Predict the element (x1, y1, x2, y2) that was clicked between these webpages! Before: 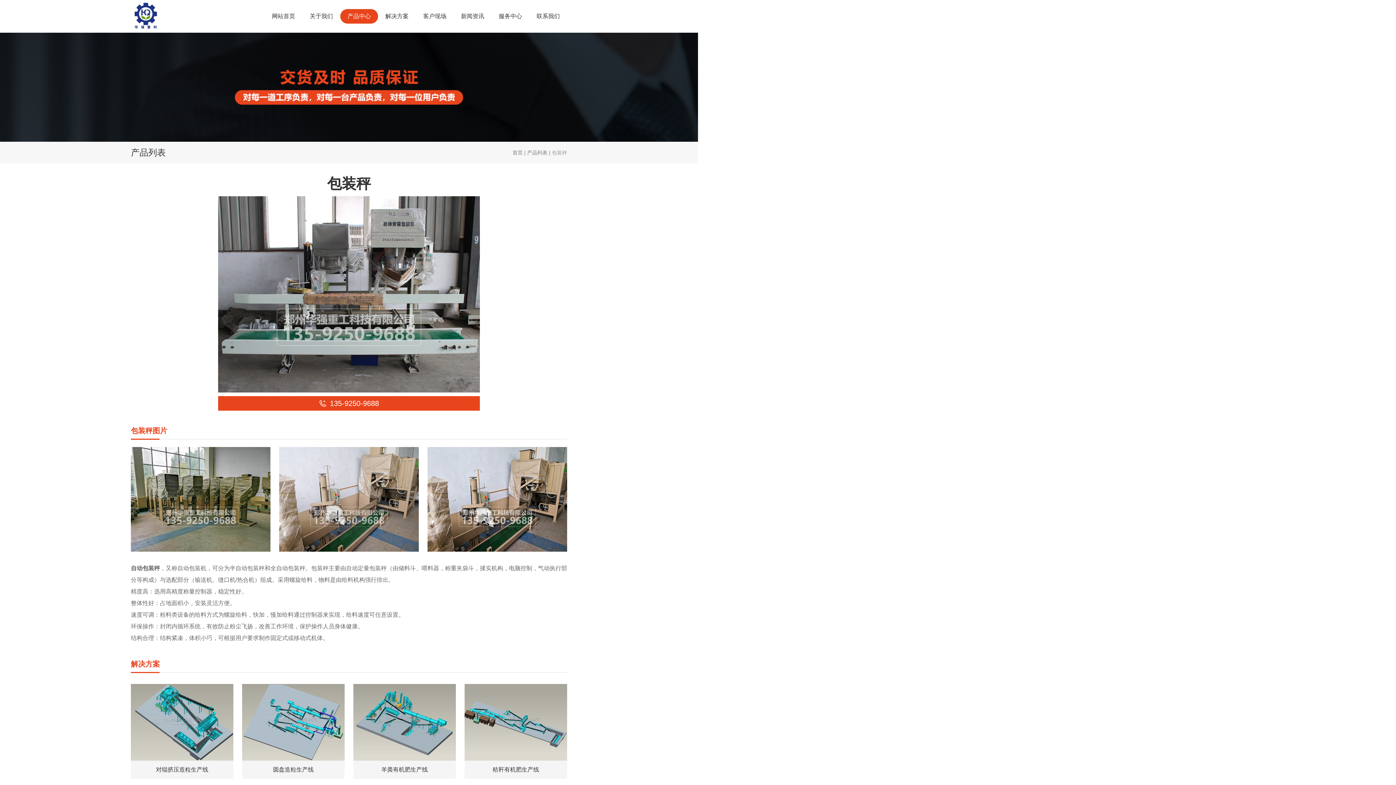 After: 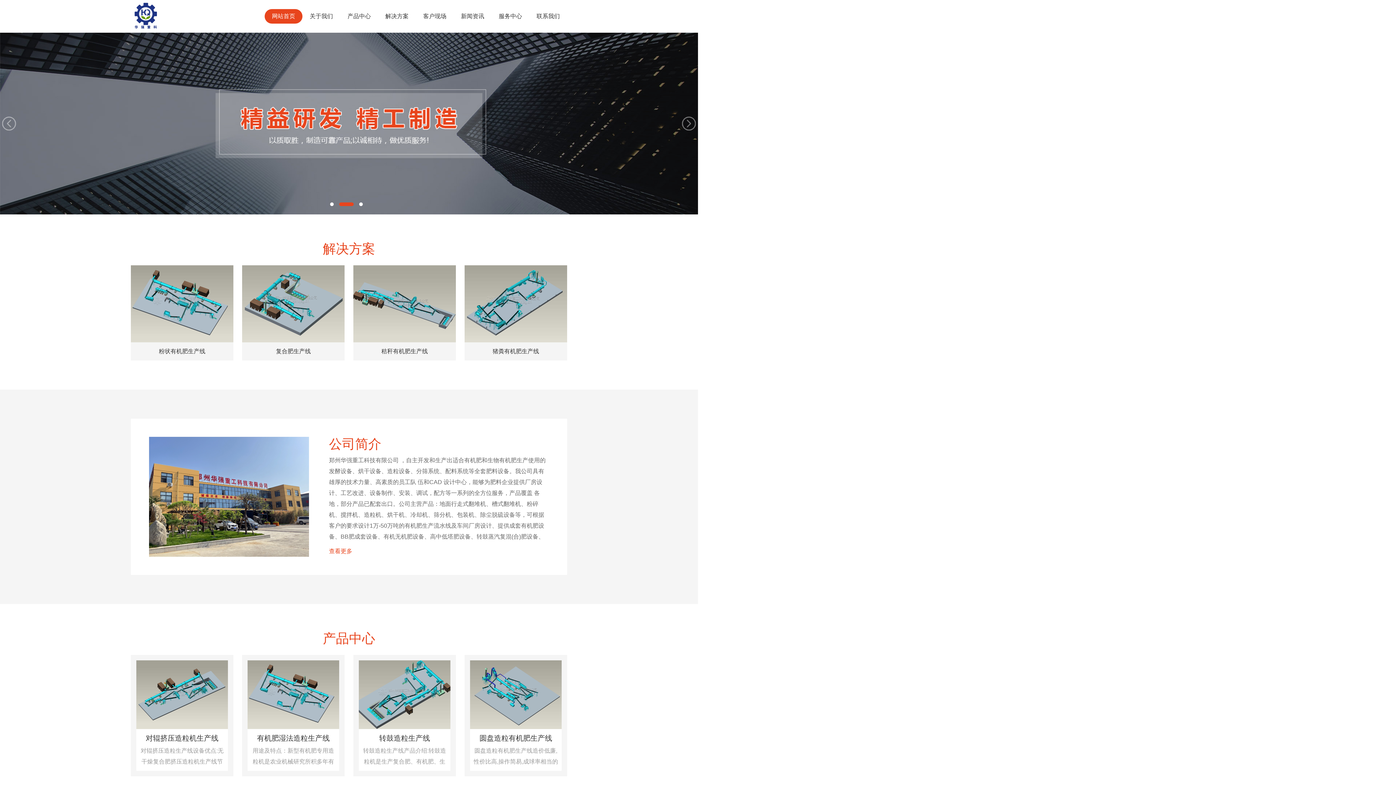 Action: bbox: (512, 149, 522, 155) label: 首页